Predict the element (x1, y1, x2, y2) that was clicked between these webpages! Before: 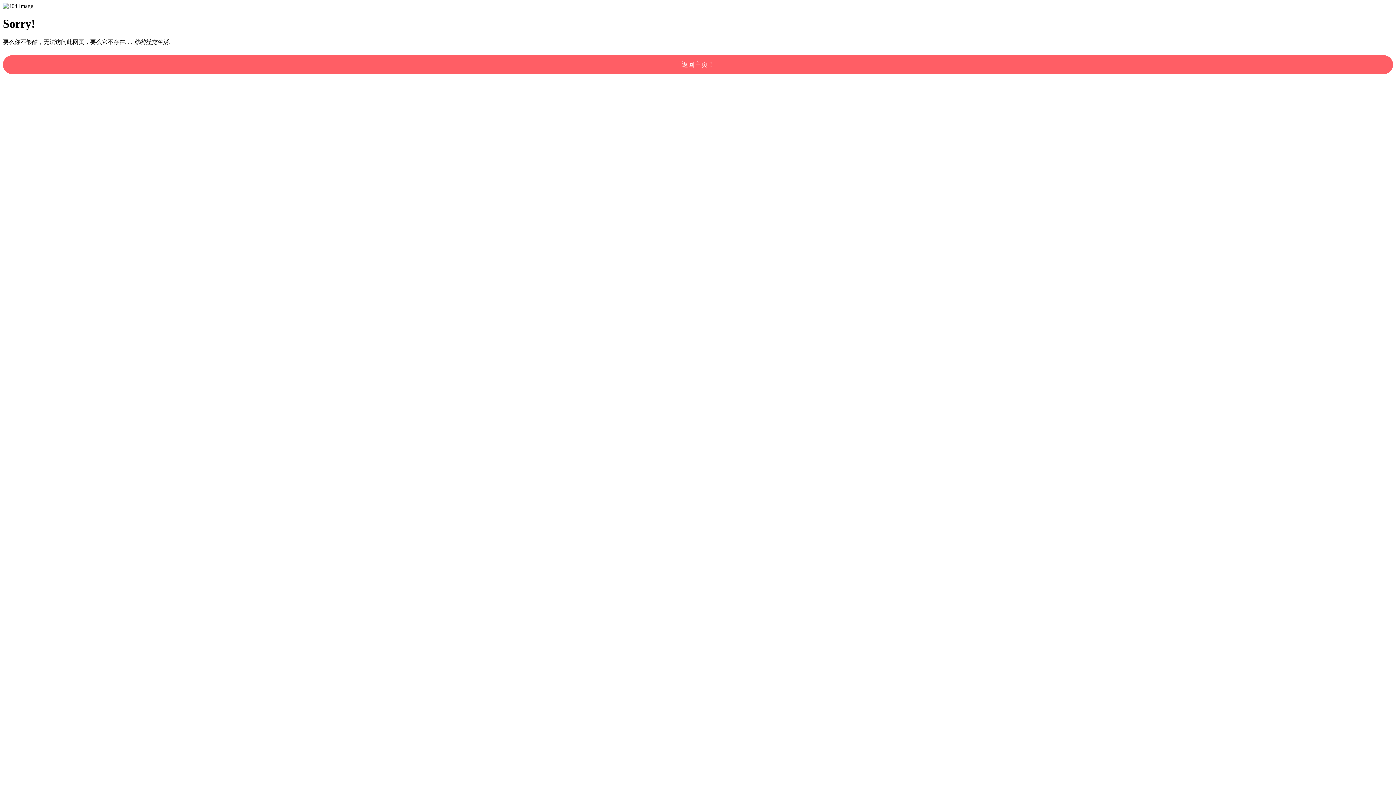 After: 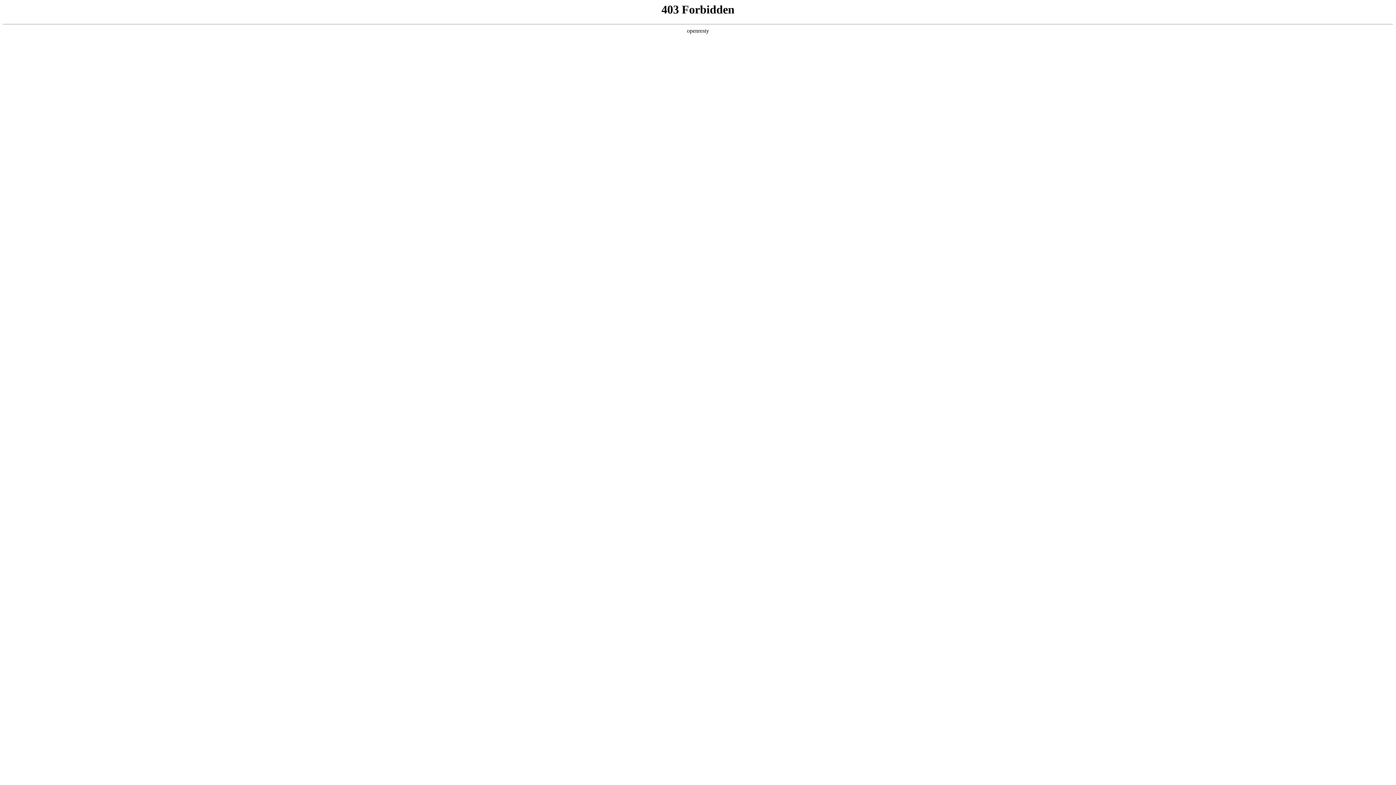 Action: label: 返回主页！ bbox: (2, 55, 1393, 74)